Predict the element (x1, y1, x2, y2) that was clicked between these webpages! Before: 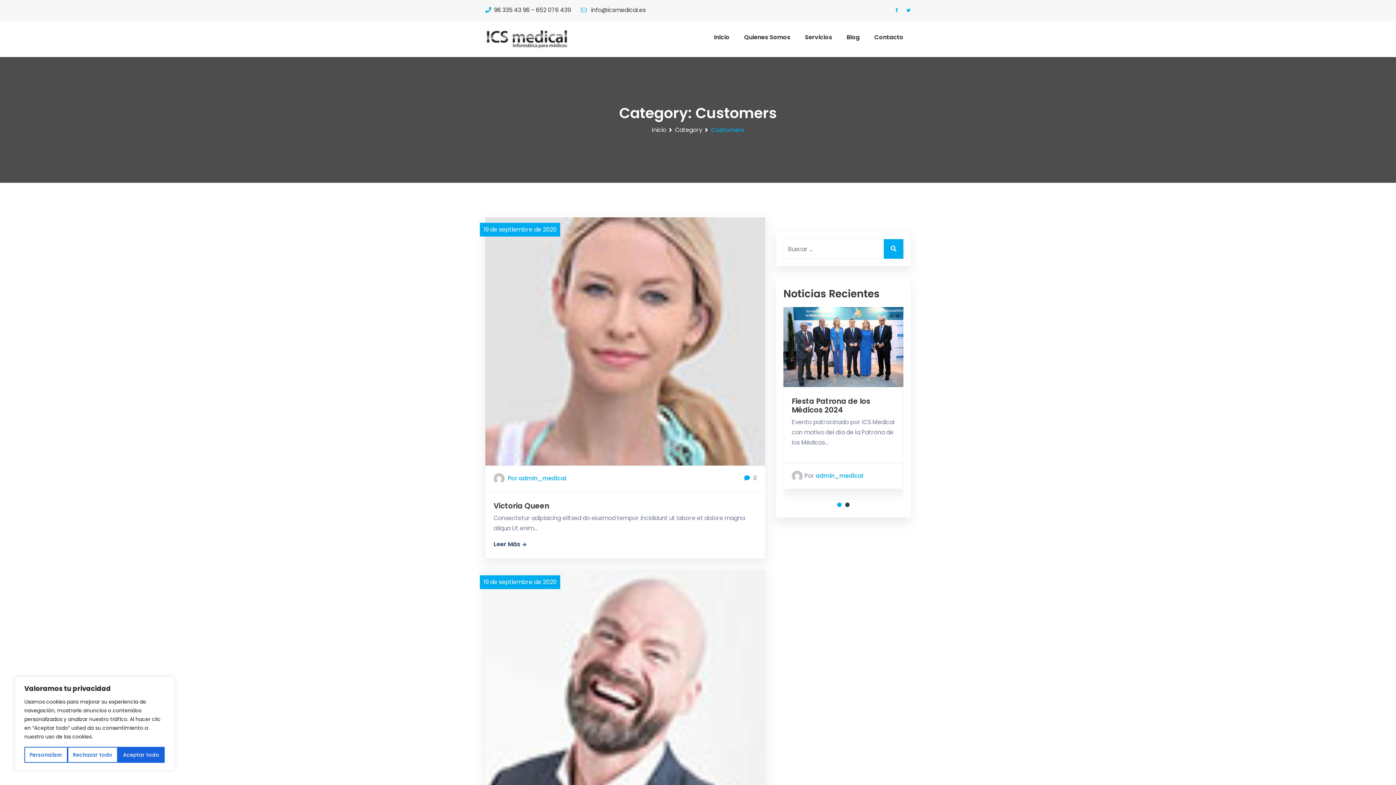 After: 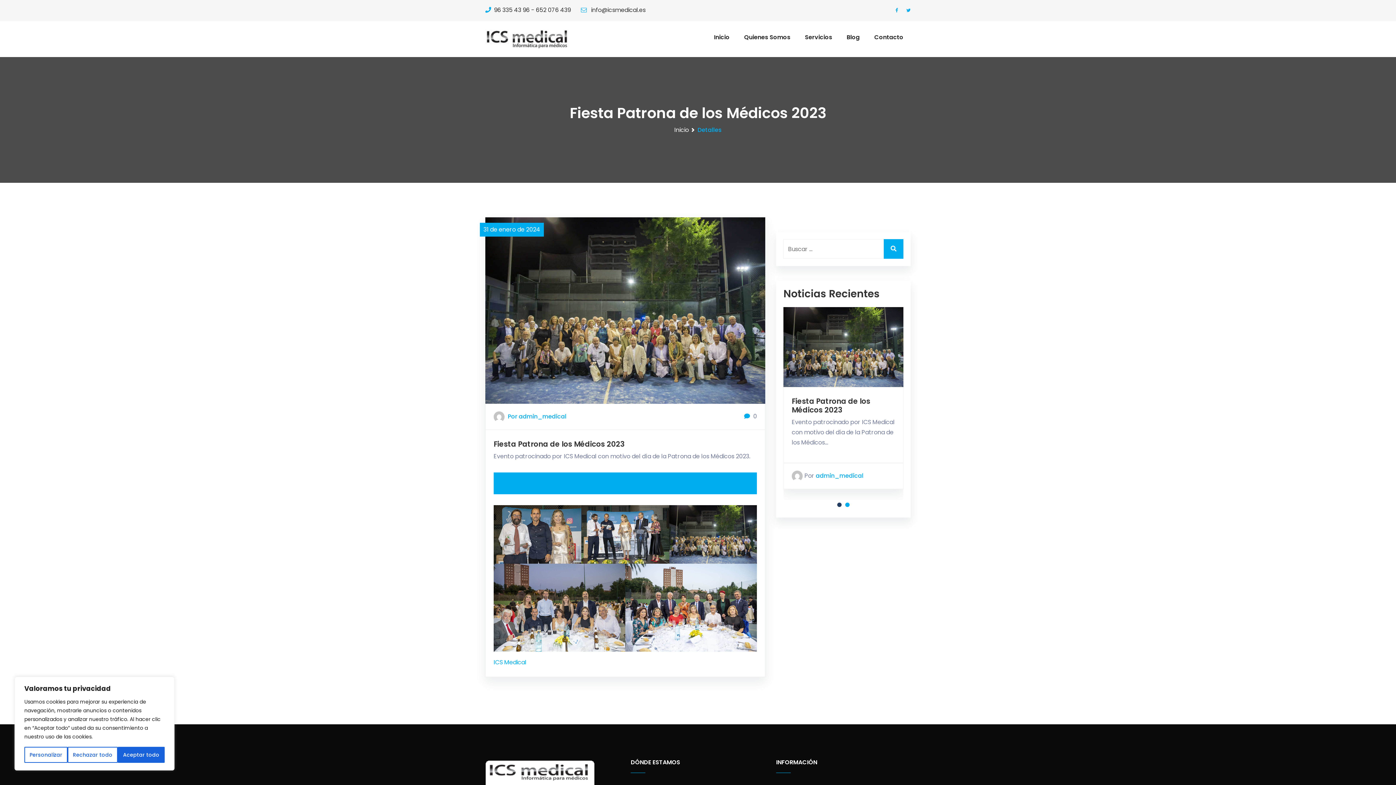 Action: bbox: (801, 396, 880, 415) label: Fiesta Patrona de los Médicos 2023